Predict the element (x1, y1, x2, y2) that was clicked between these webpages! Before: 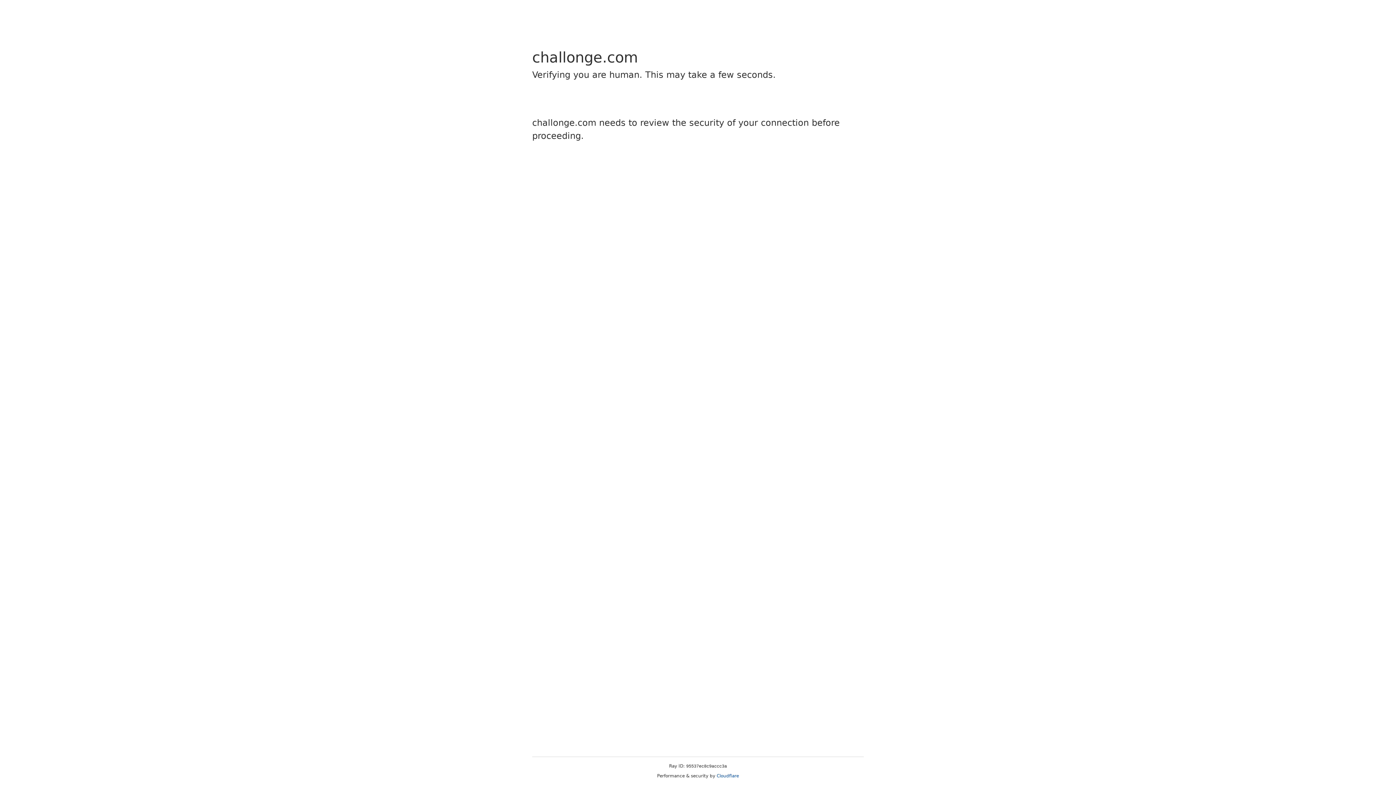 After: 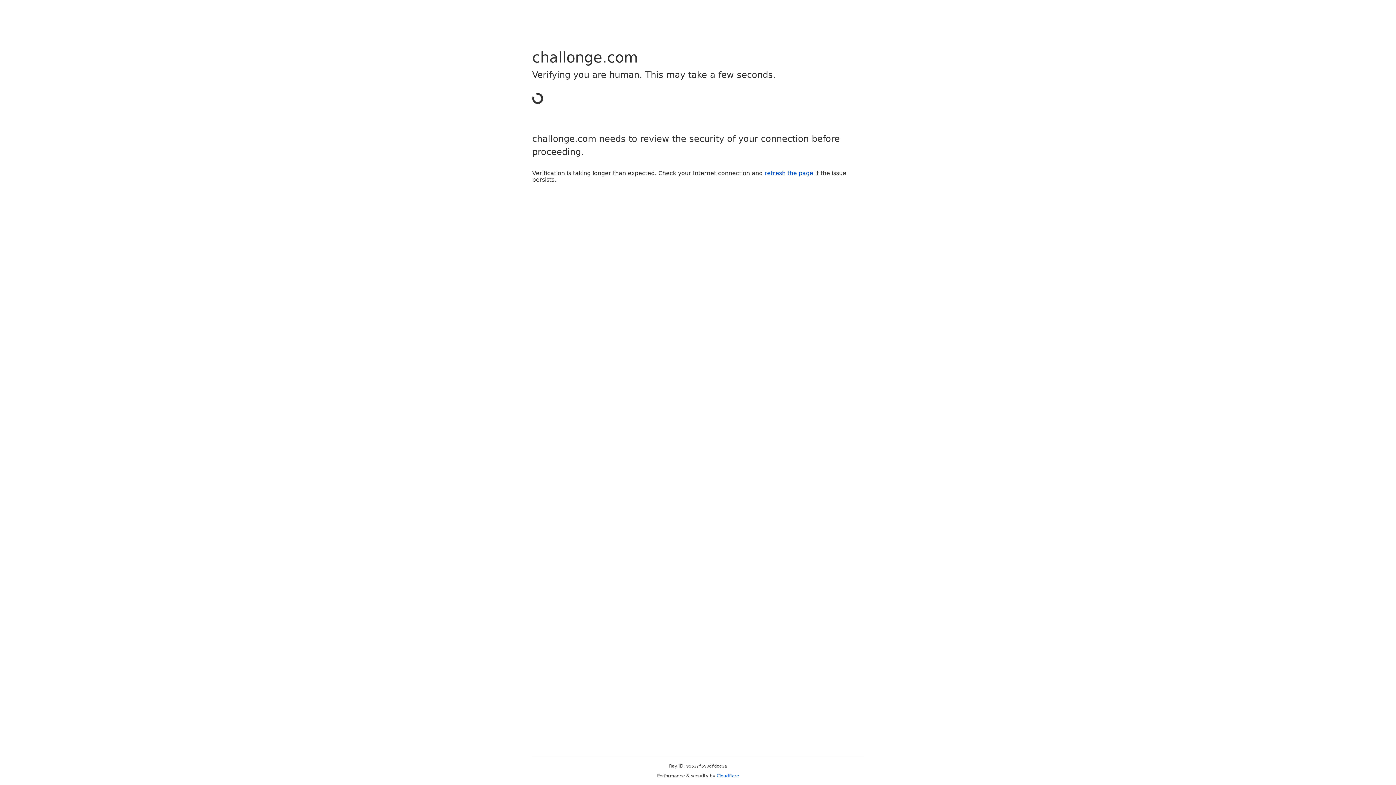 Action: label: Cloudflare bbox: (716, 773, 739, 778)